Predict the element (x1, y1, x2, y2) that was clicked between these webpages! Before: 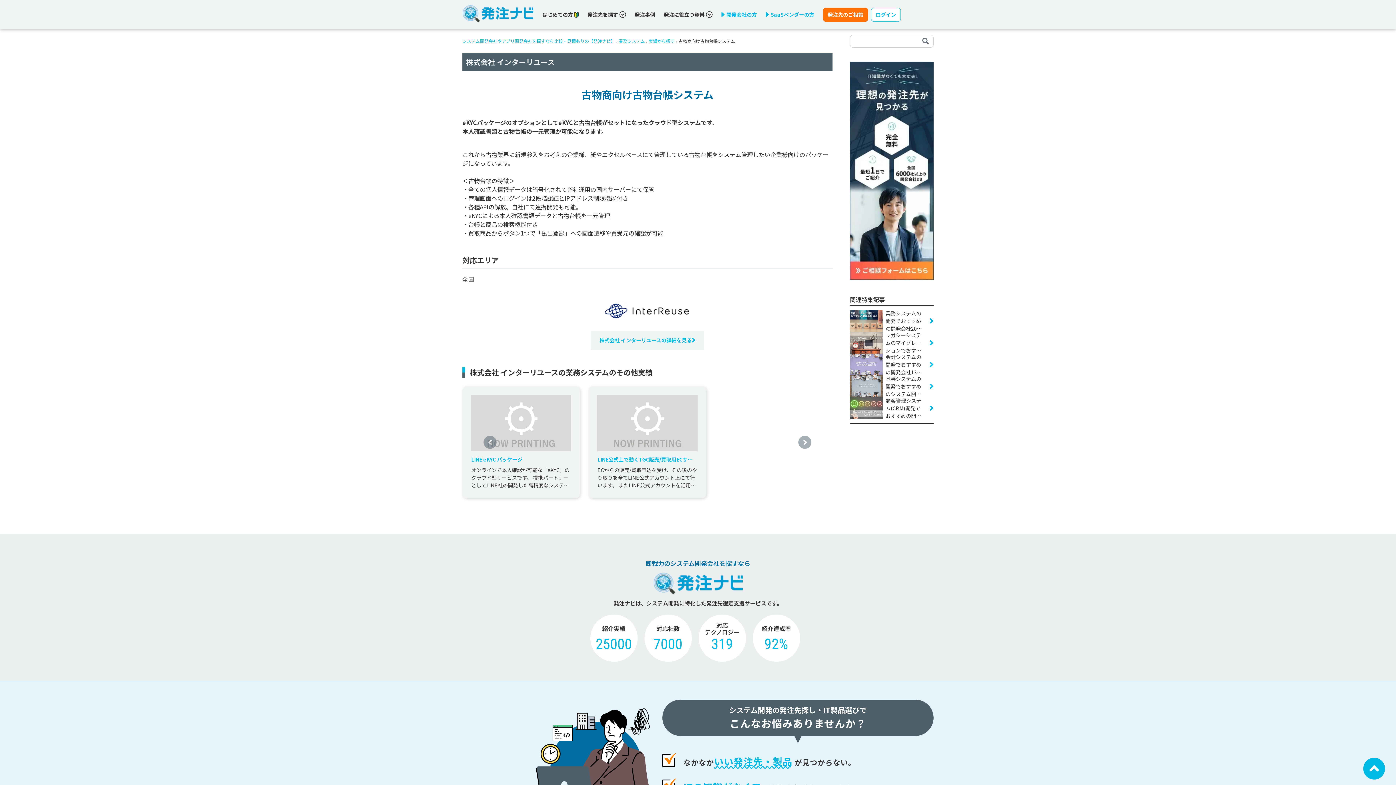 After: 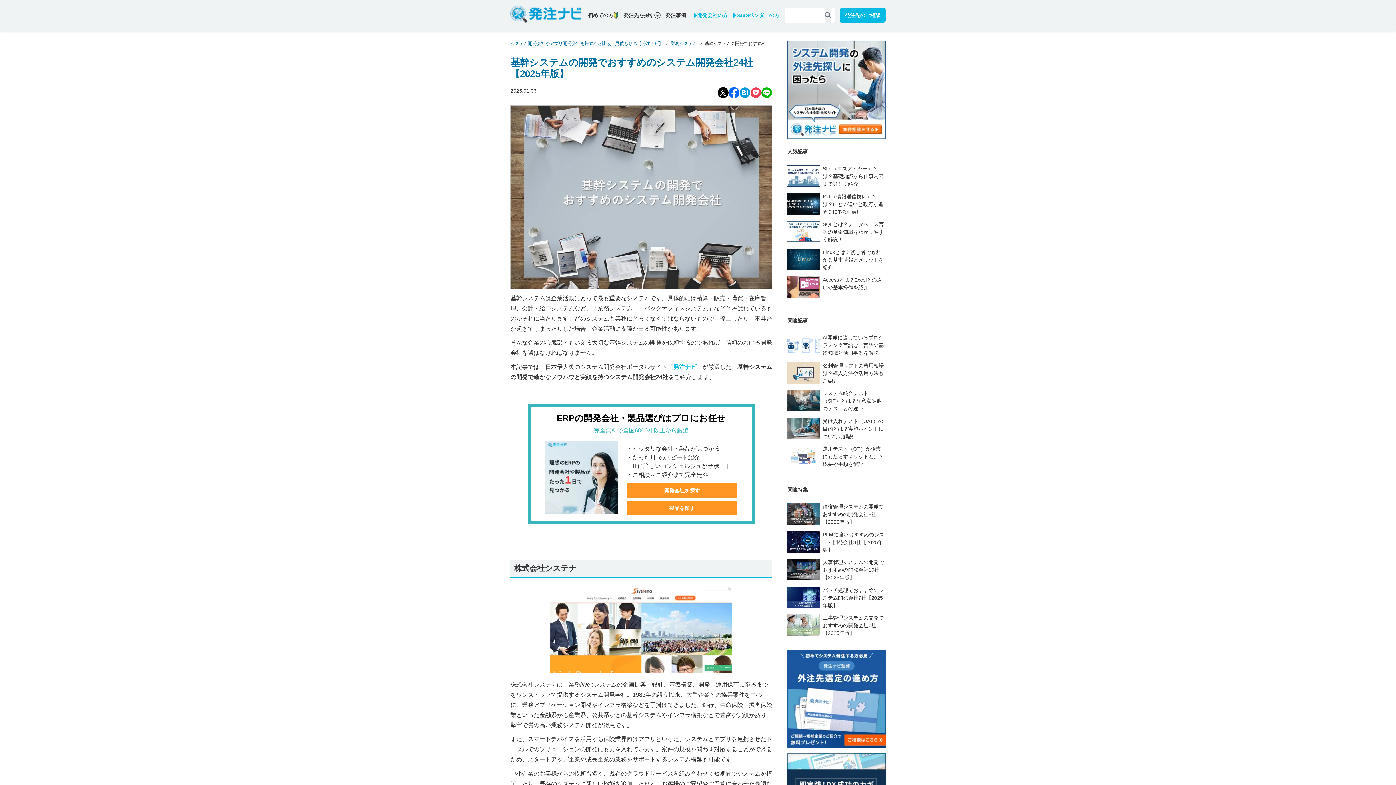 Action: bbox: (850, 375, 933, 397) label: 基幹システムの開発でおすすめのシステム開発会社24社【2025年版】